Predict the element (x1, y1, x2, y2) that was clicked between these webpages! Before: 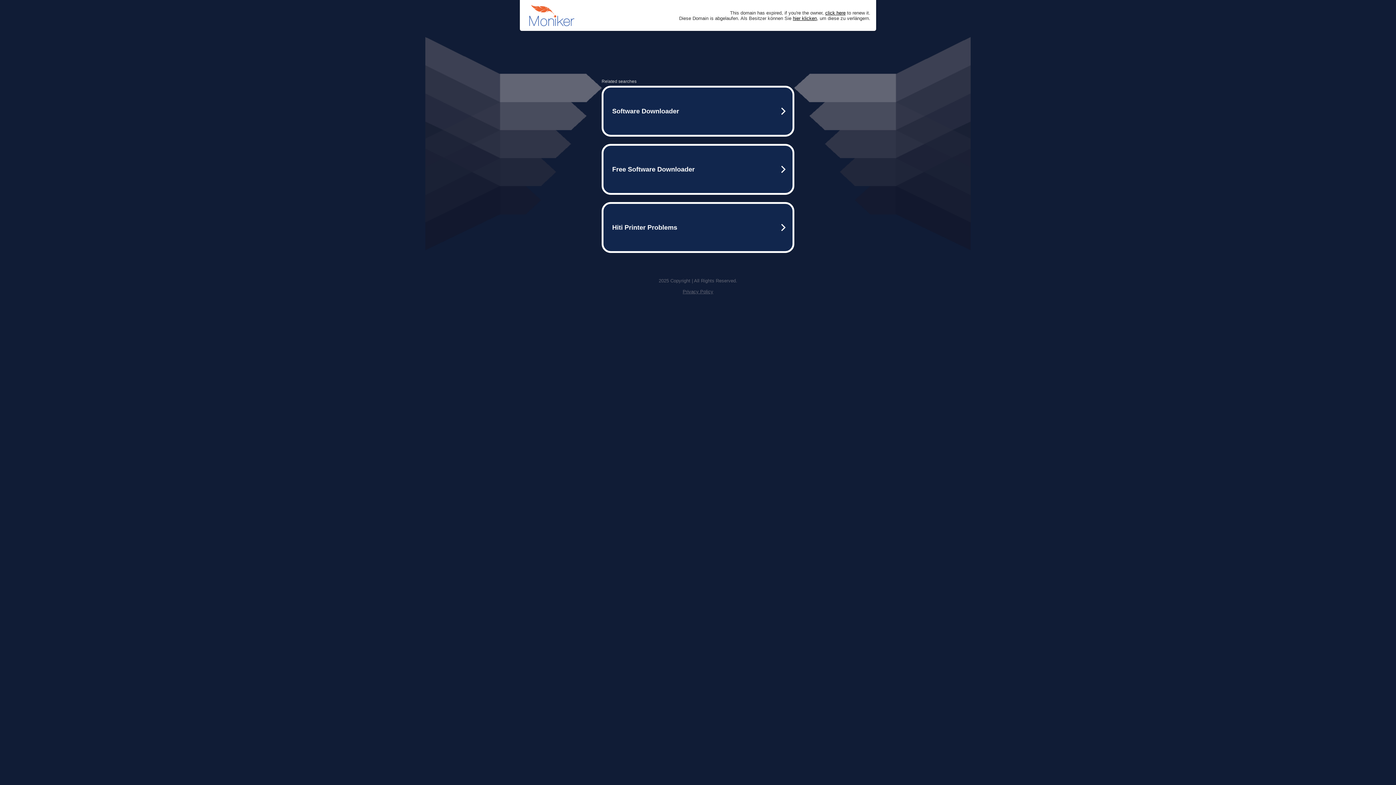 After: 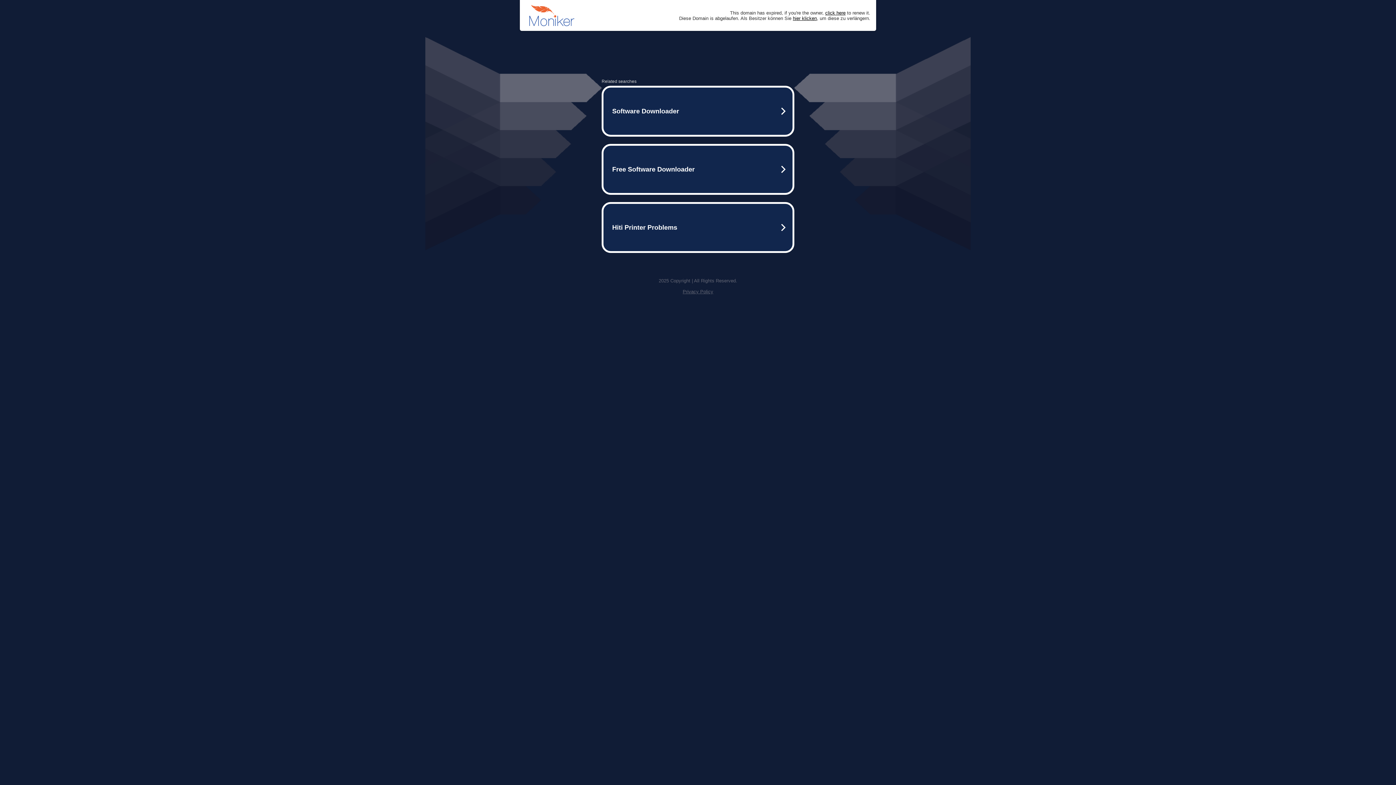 Action: bbox: (682, 289, 713, 294) label: Privacy Policy